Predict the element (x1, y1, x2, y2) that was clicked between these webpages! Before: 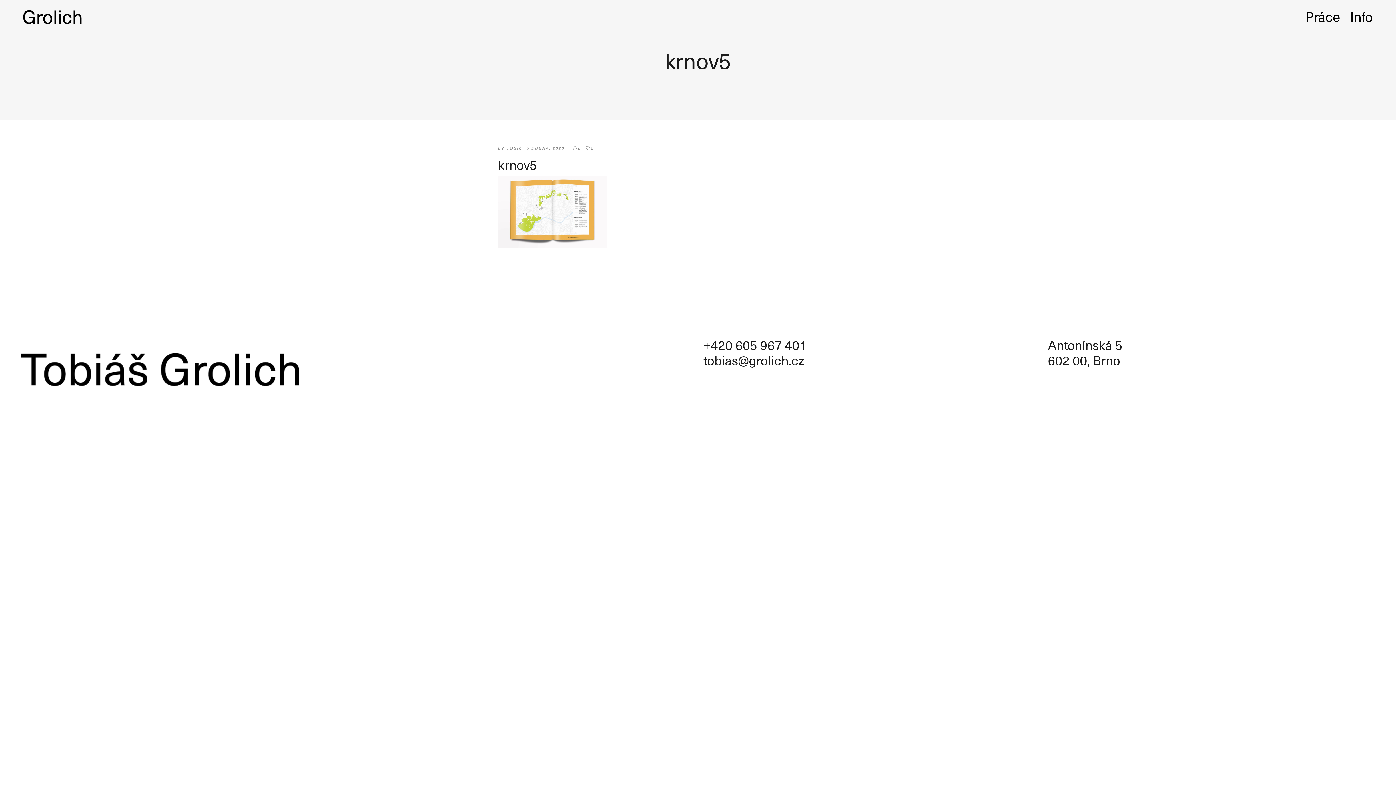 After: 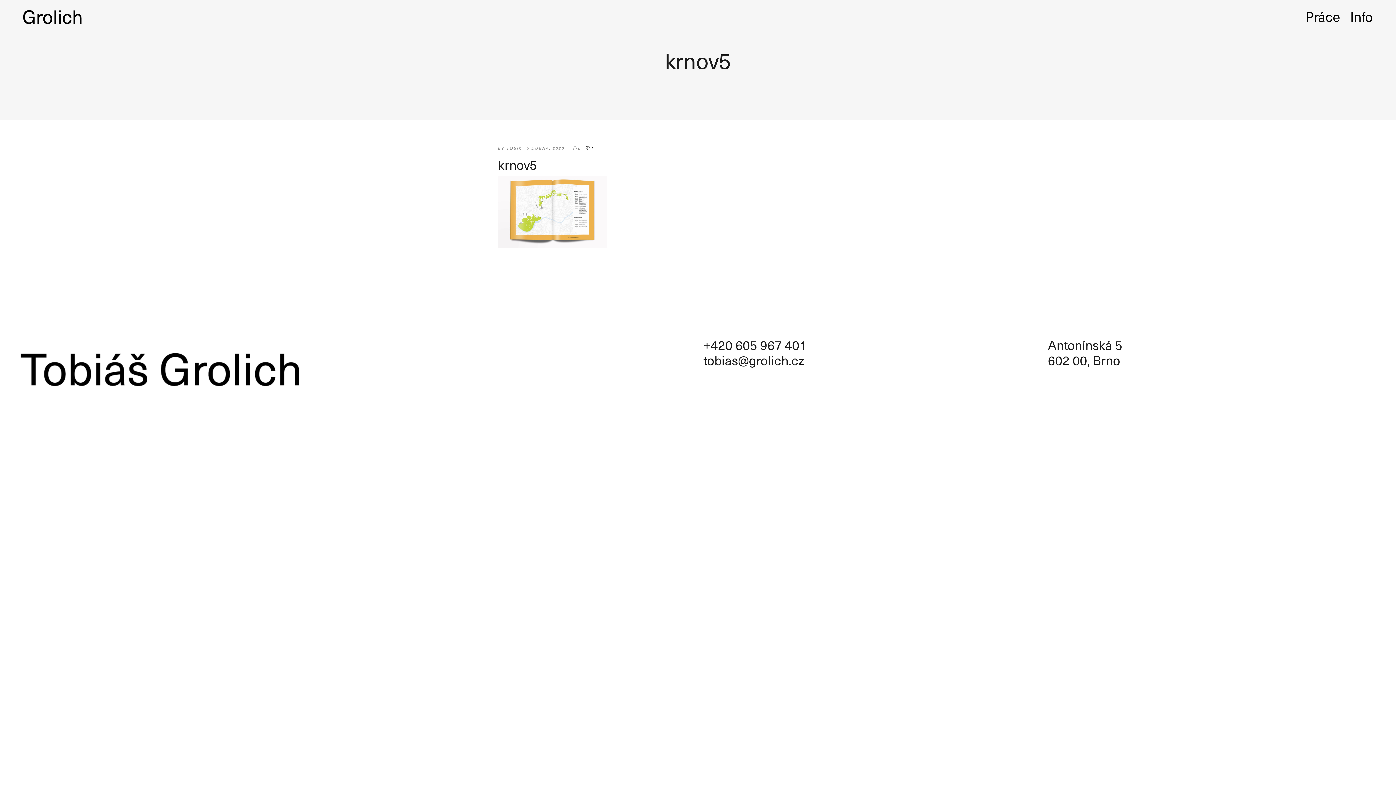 Action: label: 0 bbox: (586, 145, 593, 151)